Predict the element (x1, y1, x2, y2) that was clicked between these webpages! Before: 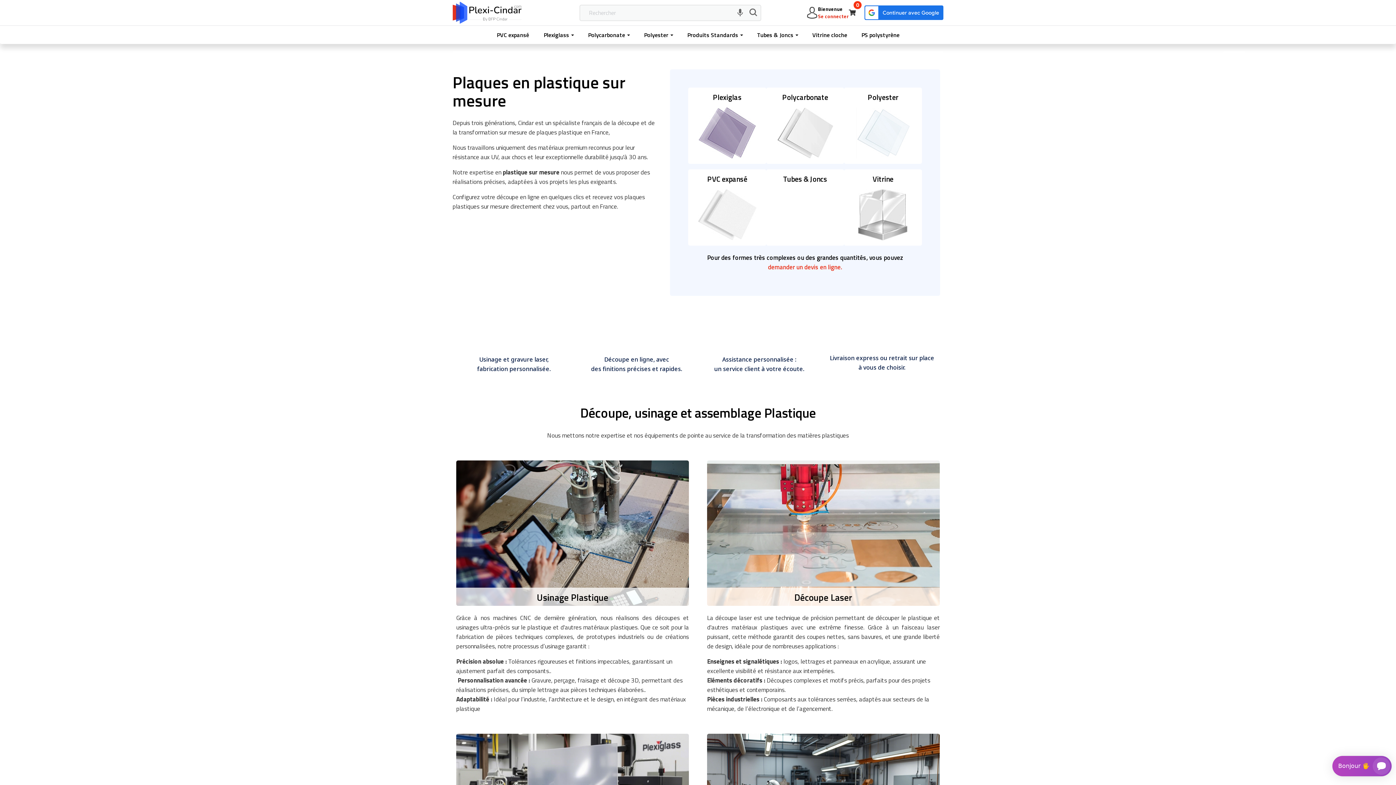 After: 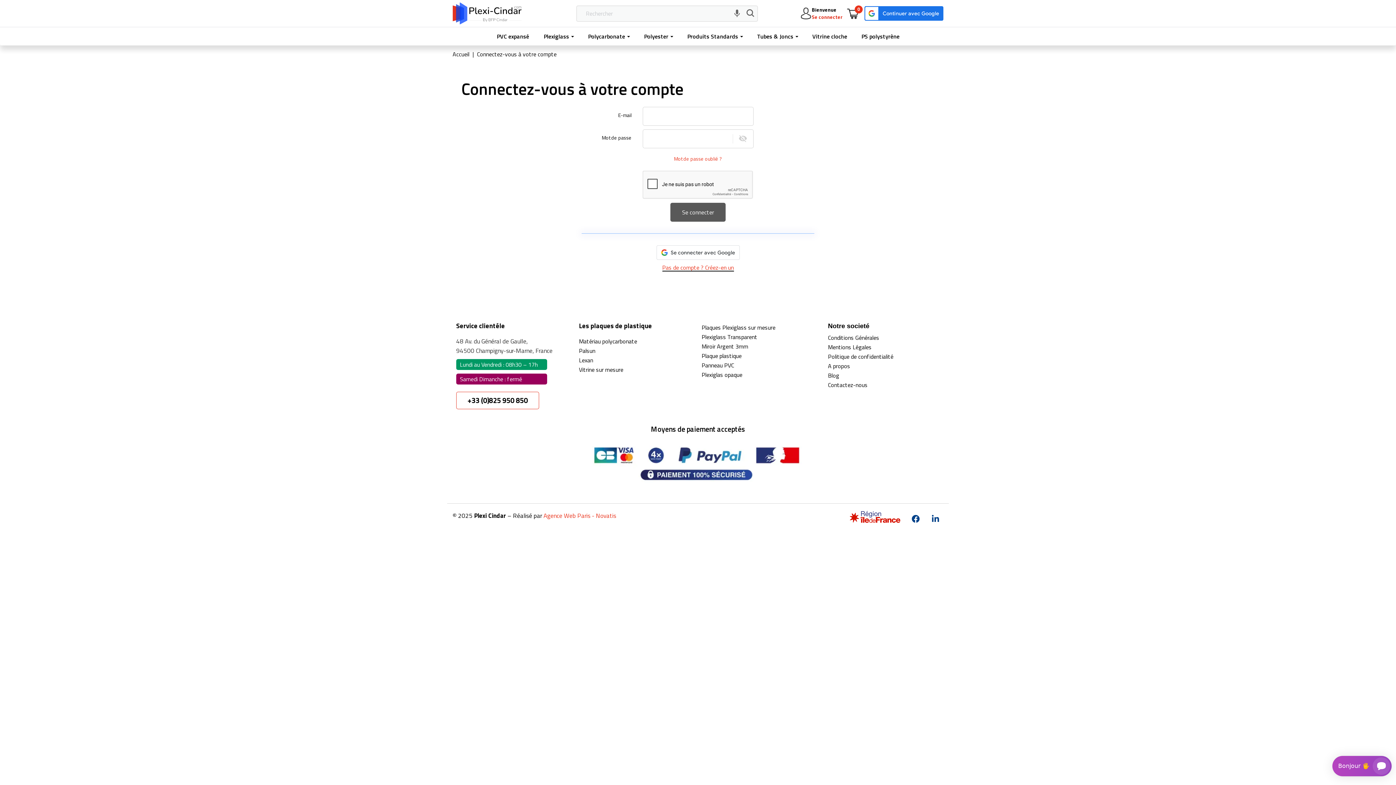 Action: bbox: (806, 6, 818, 18)